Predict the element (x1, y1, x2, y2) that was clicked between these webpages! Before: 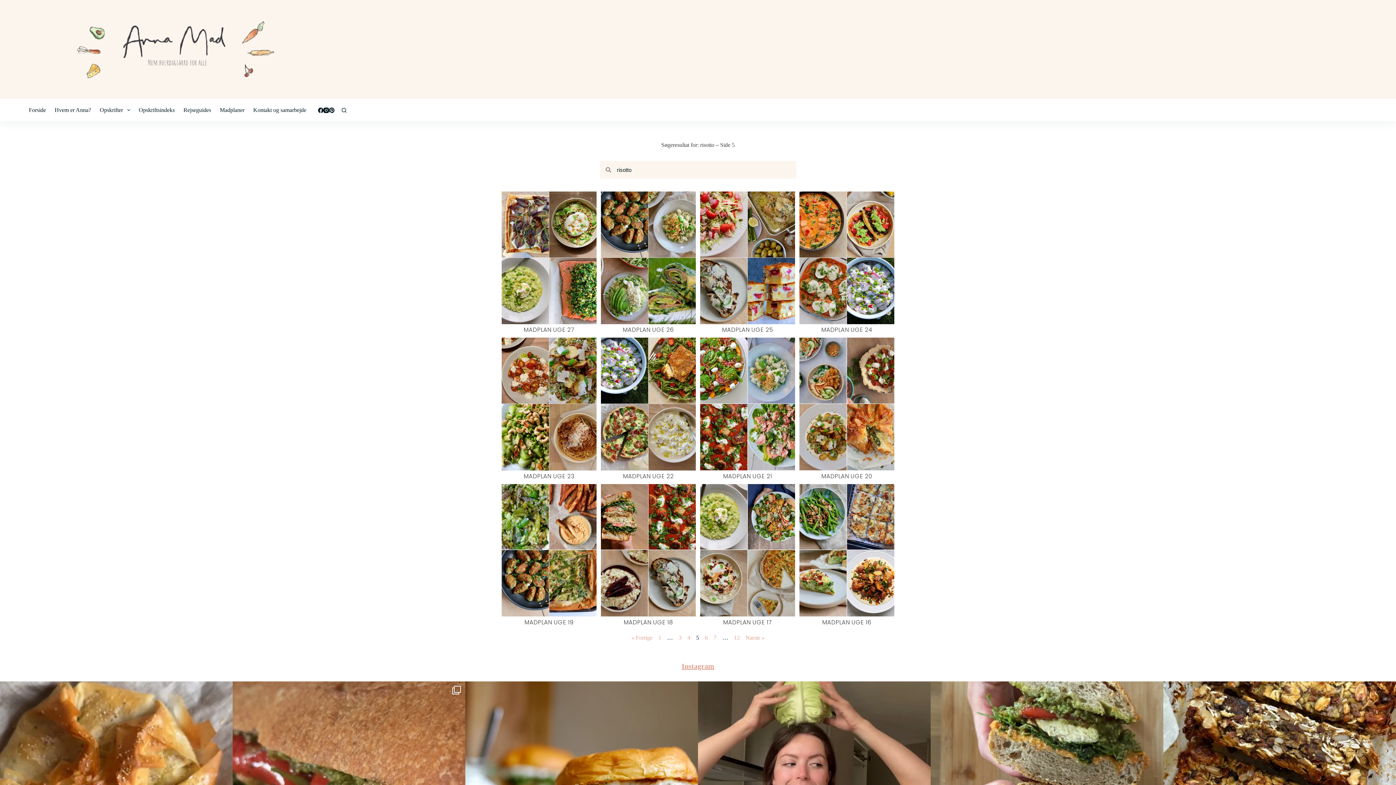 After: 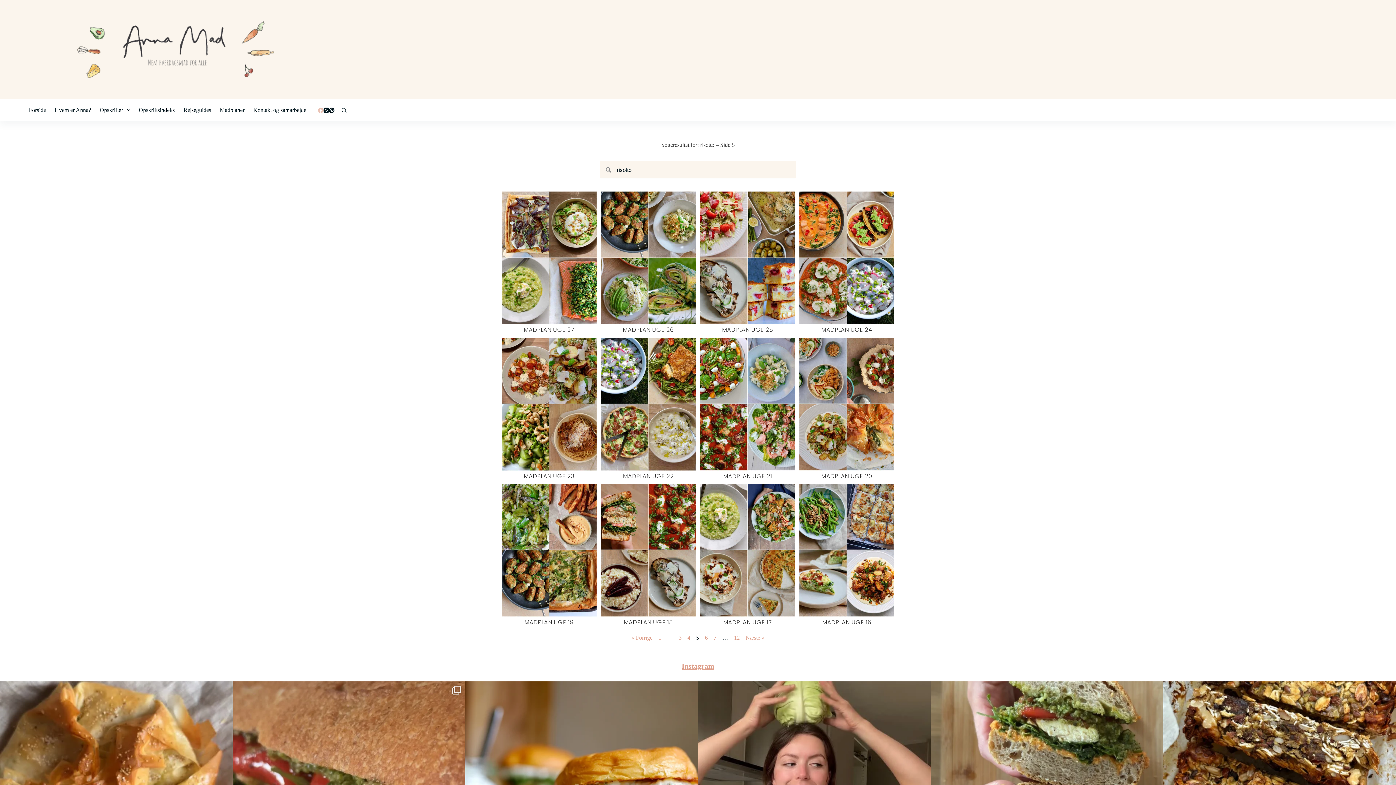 Action: label: Facebook bbox: (318, 107, 323, 112)